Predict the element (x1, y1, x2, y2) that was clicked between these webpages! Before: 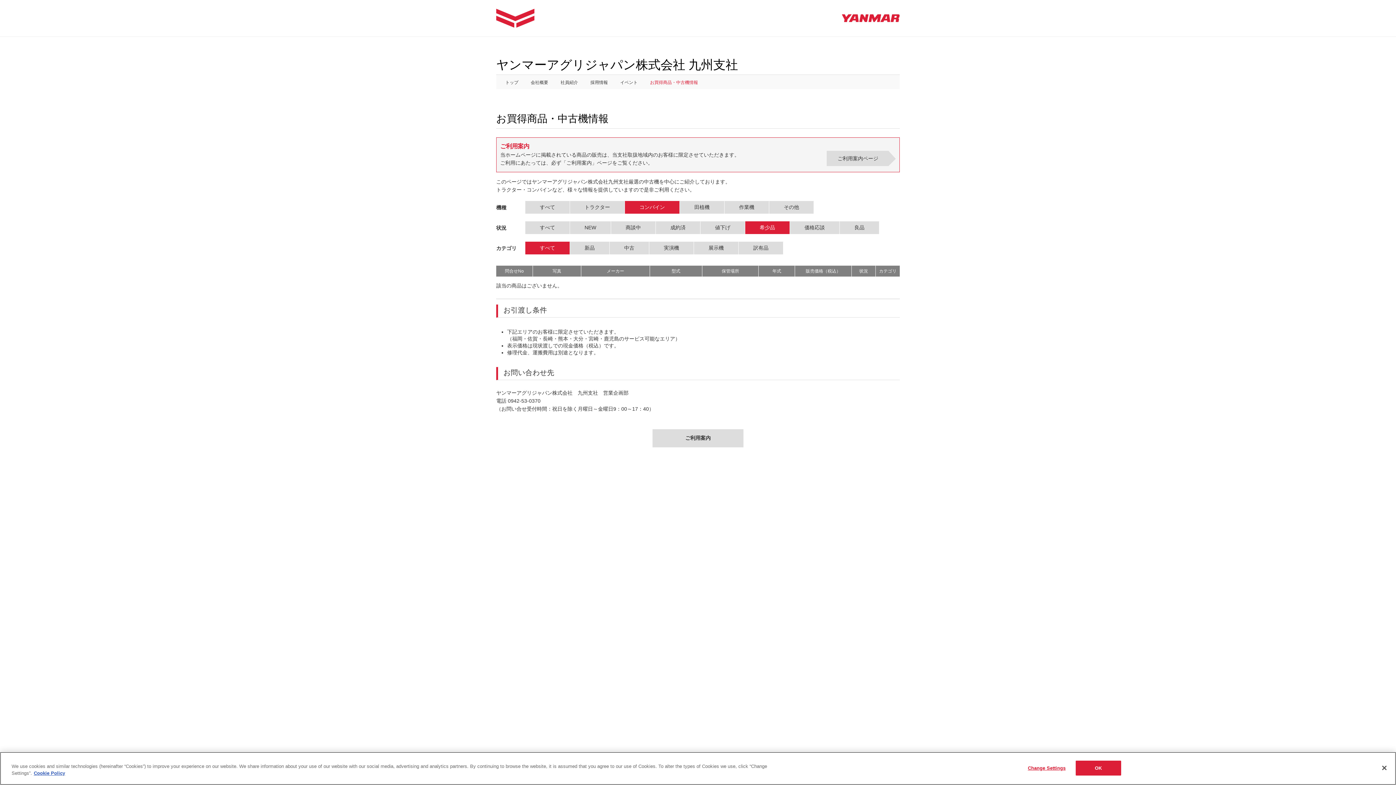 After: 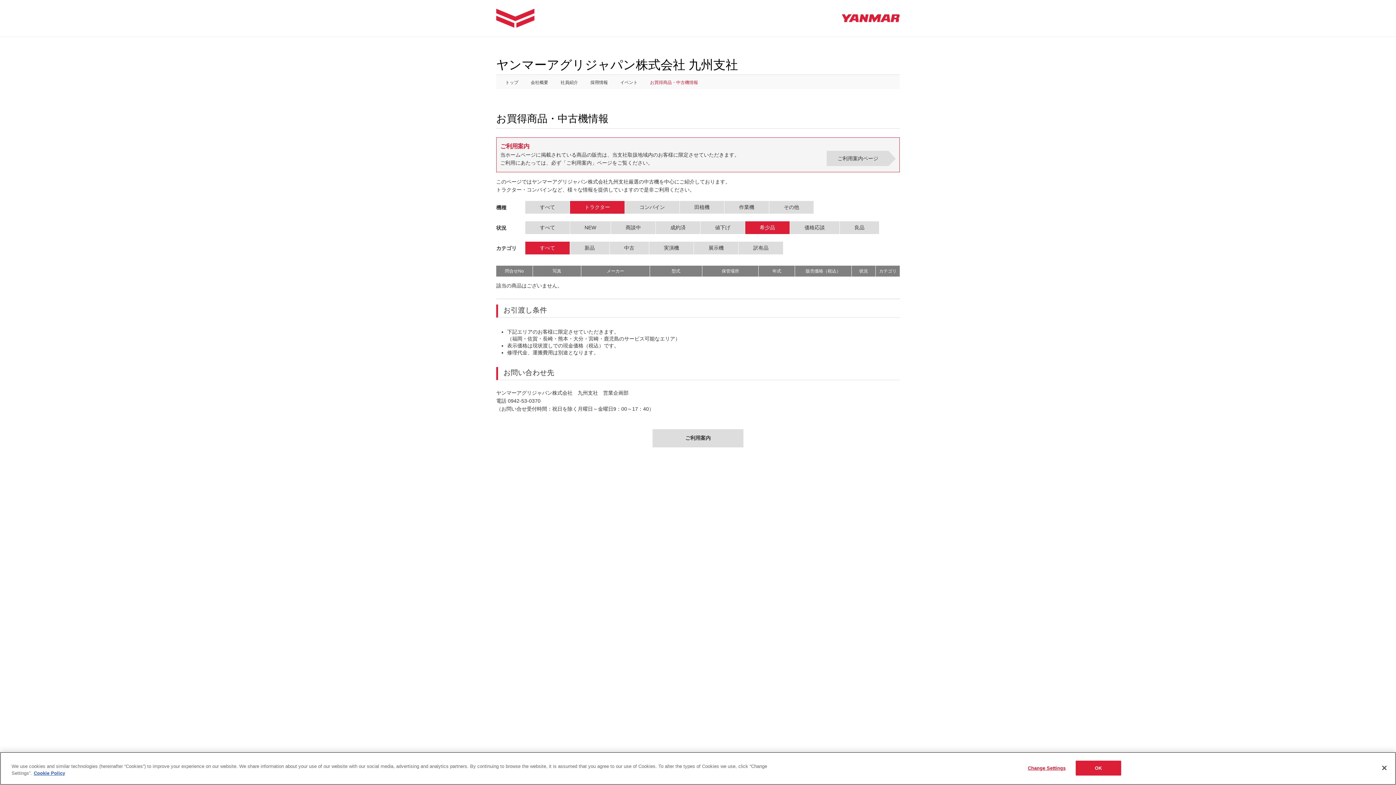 Action: label: トラクター bbox: (584, 204, 610, 210)